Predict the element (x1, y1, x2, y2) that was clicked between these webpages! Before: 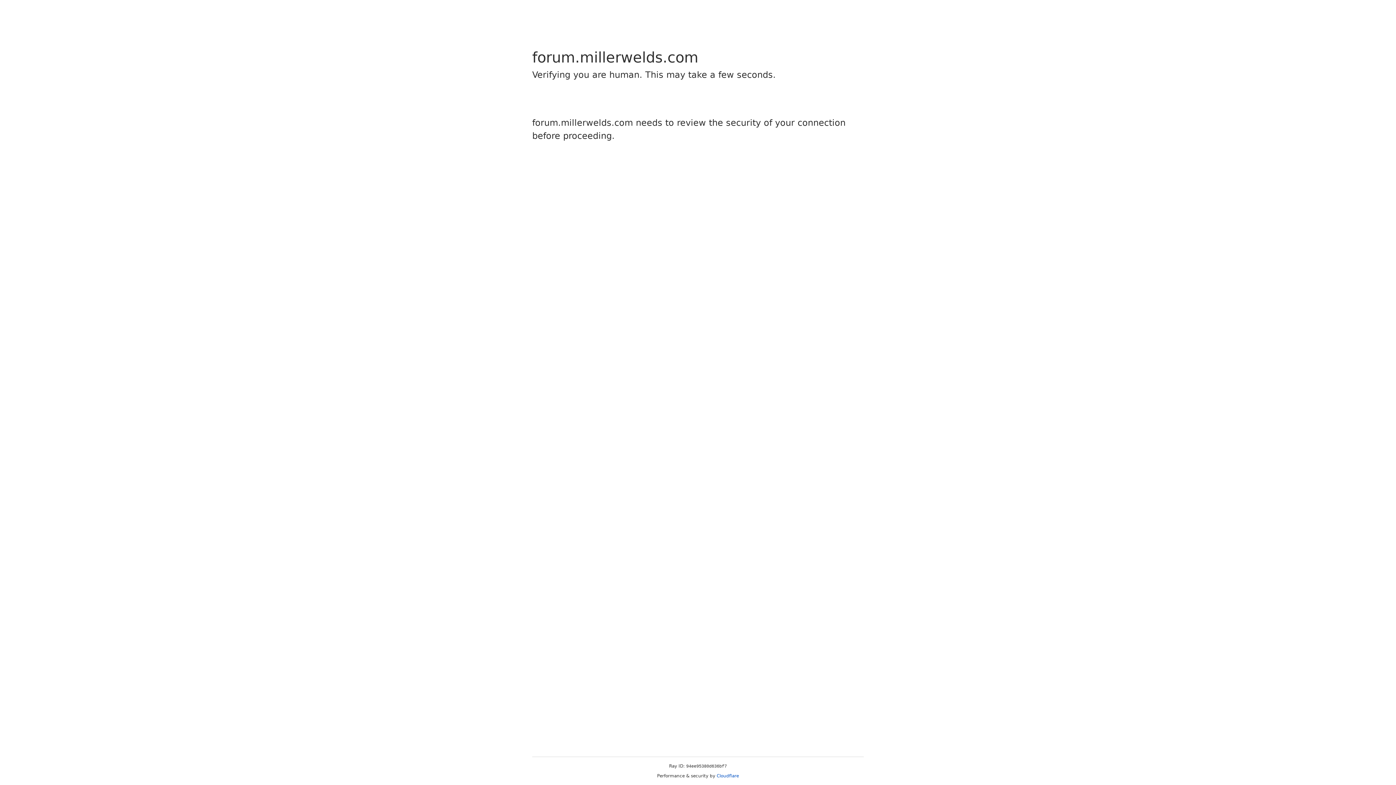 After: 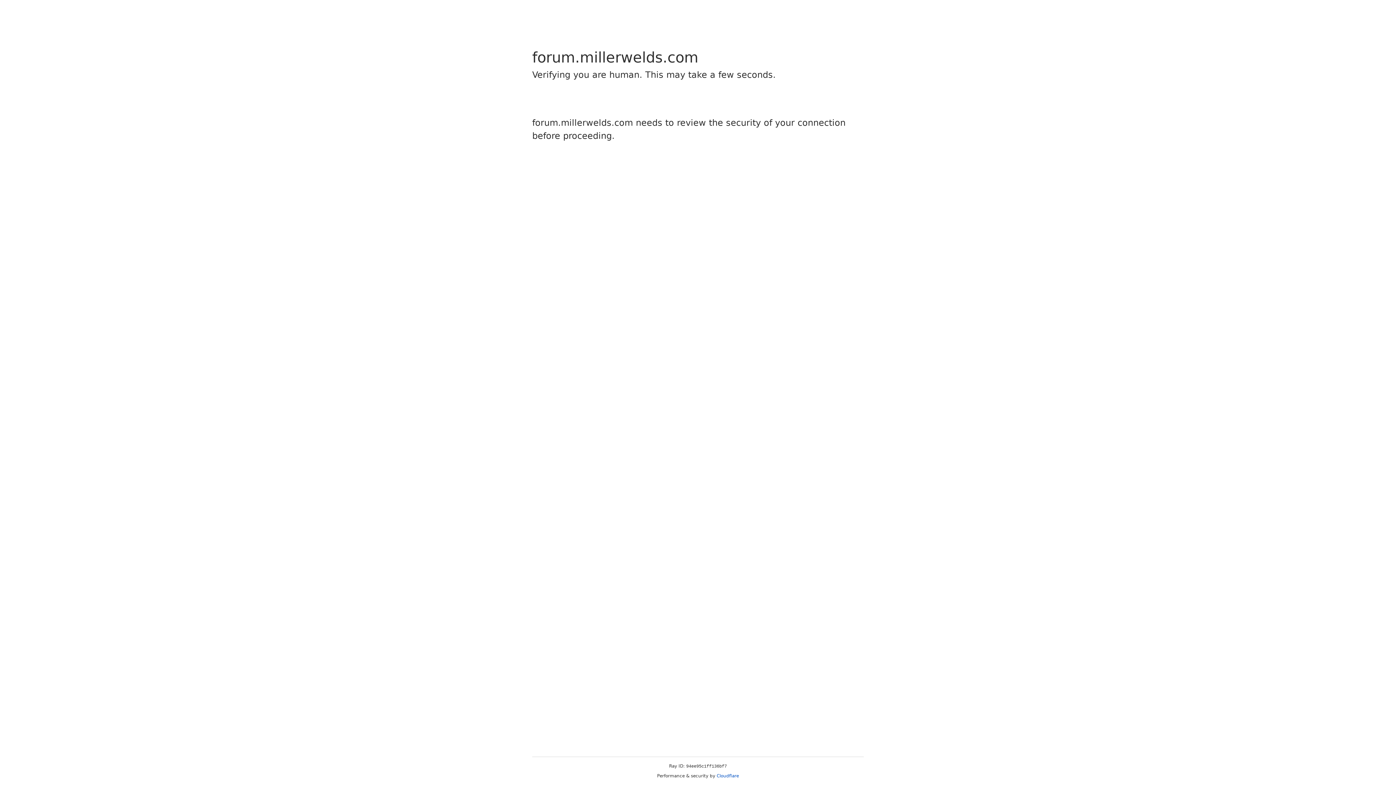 Action: bbox: (716, 773, 739, 778) label: Cloudflare